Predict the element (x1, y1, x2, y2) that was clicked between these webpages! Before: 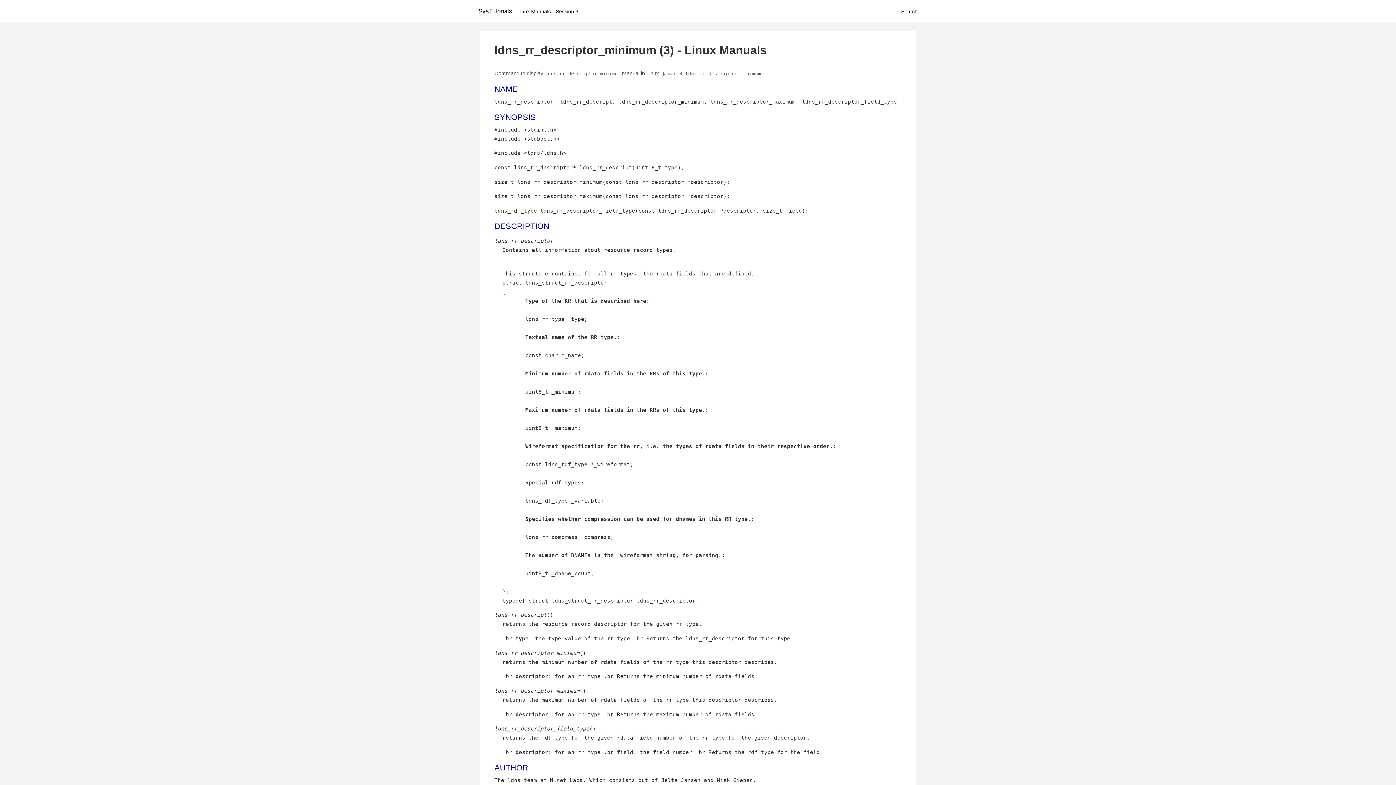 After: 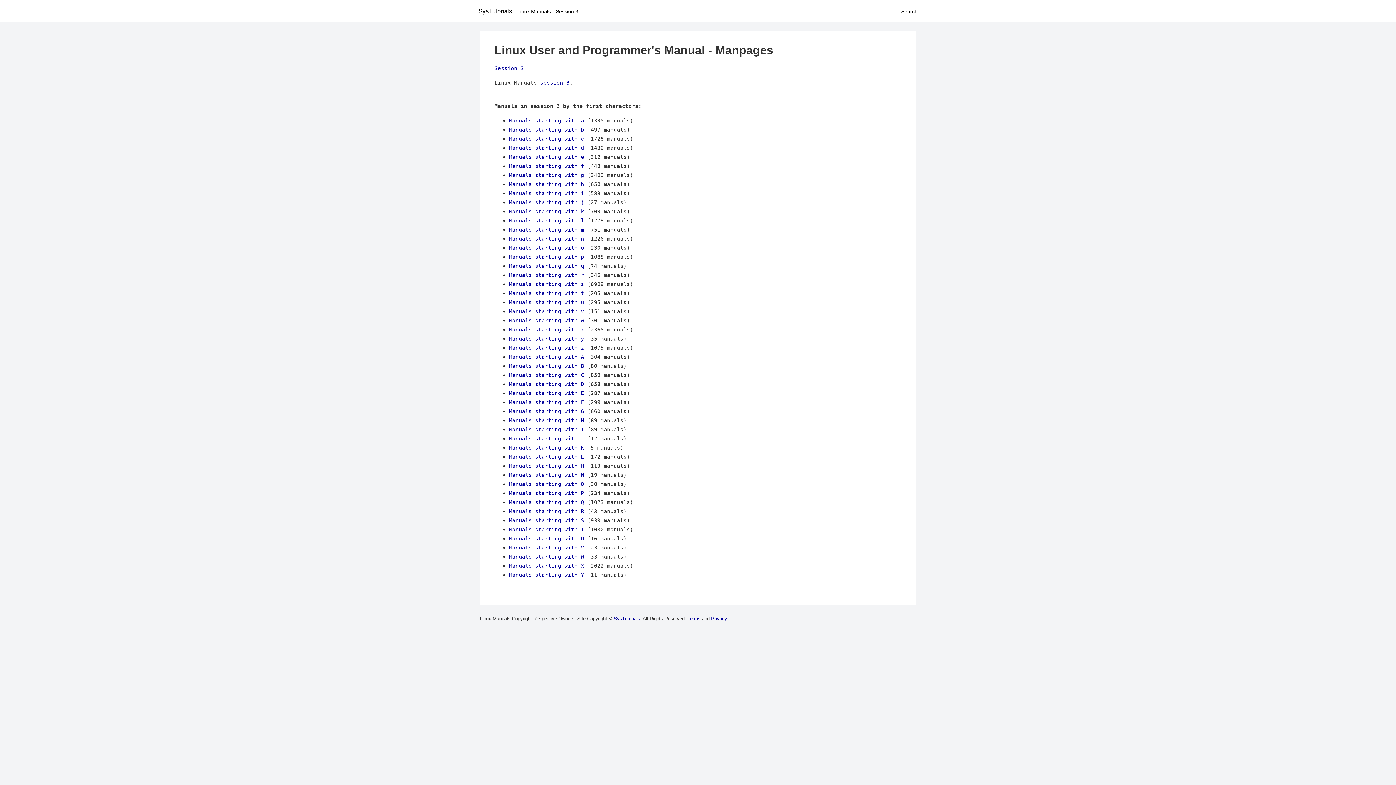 Action: label: Session 3 bbox: (556, 8, 578, 14)